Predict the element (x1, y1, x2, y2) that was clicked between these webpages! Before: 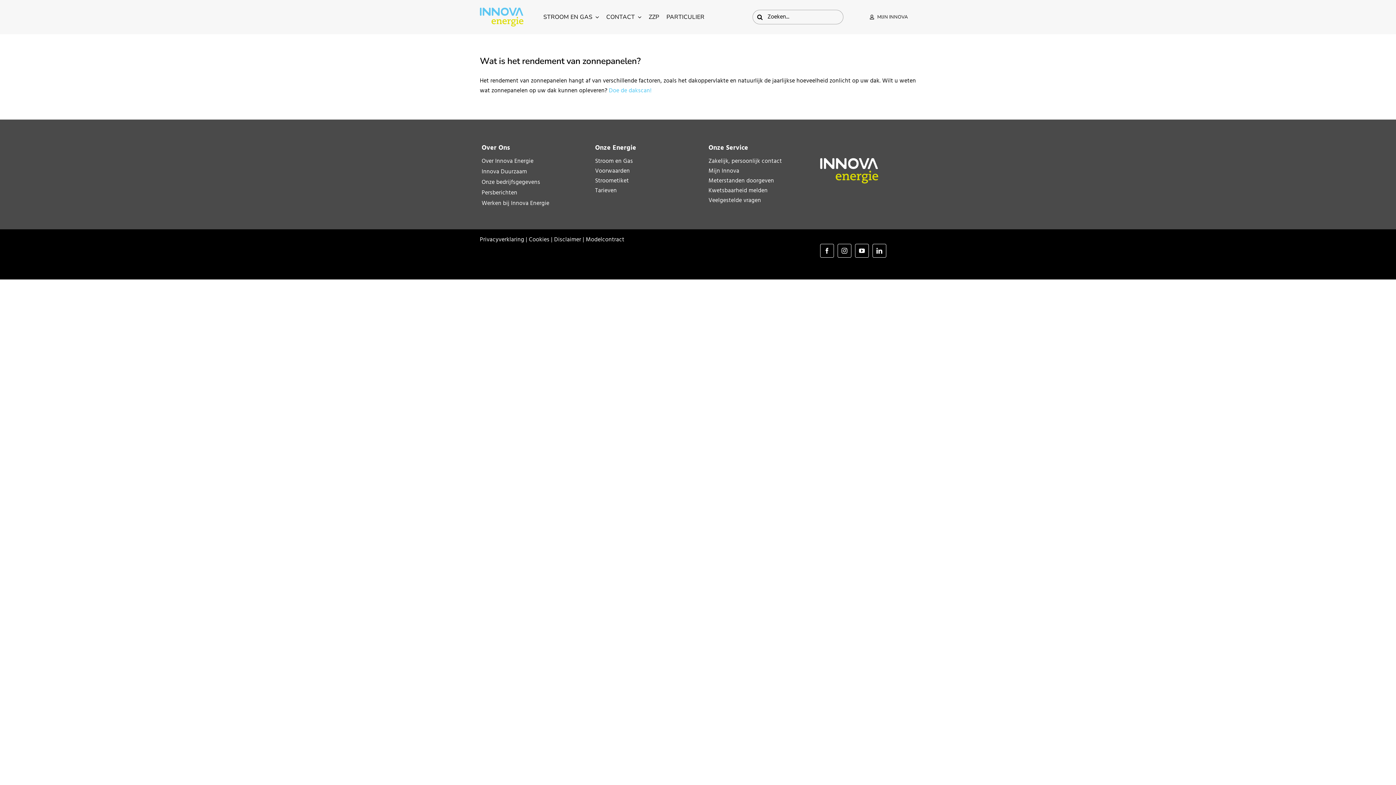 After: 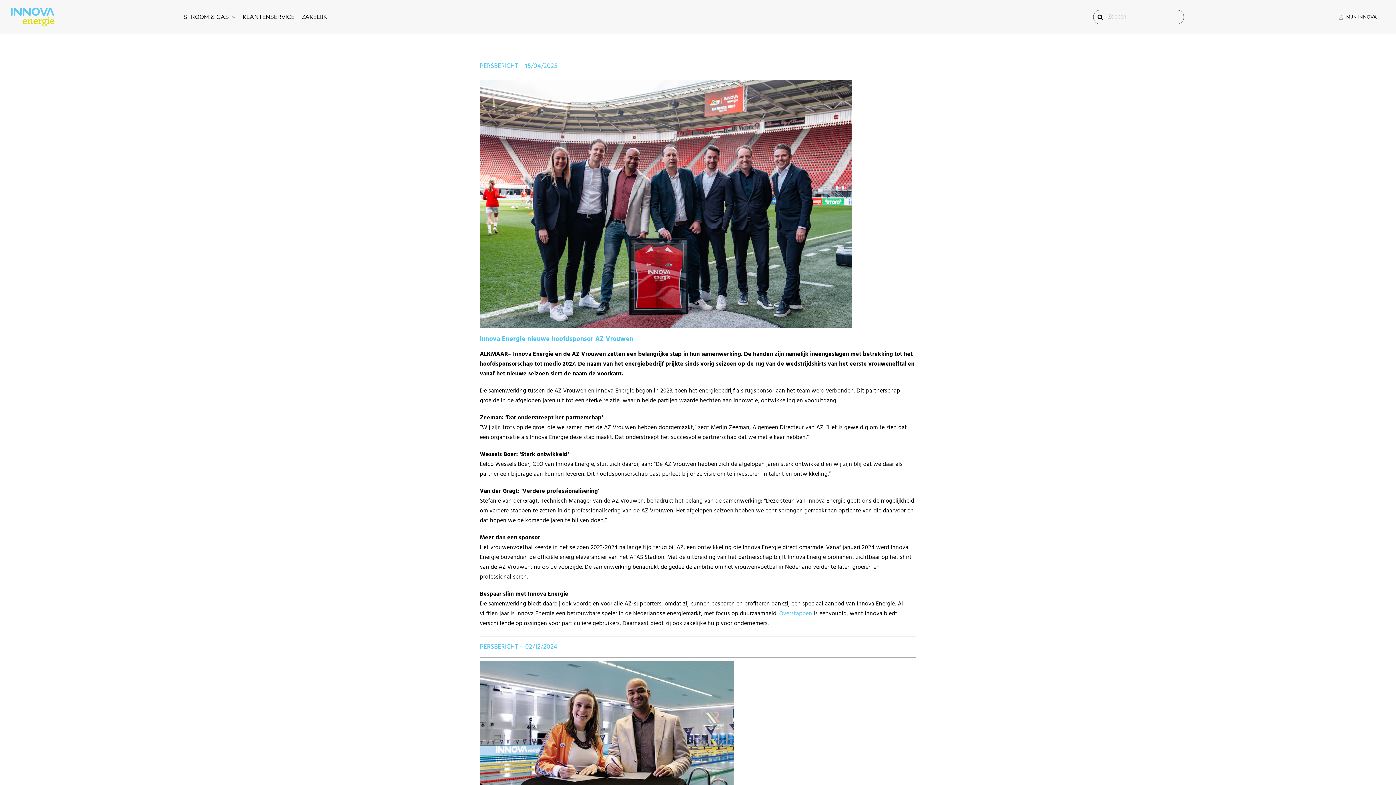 Action: bbox: (481, 188, 574, 198) label: Persberichten